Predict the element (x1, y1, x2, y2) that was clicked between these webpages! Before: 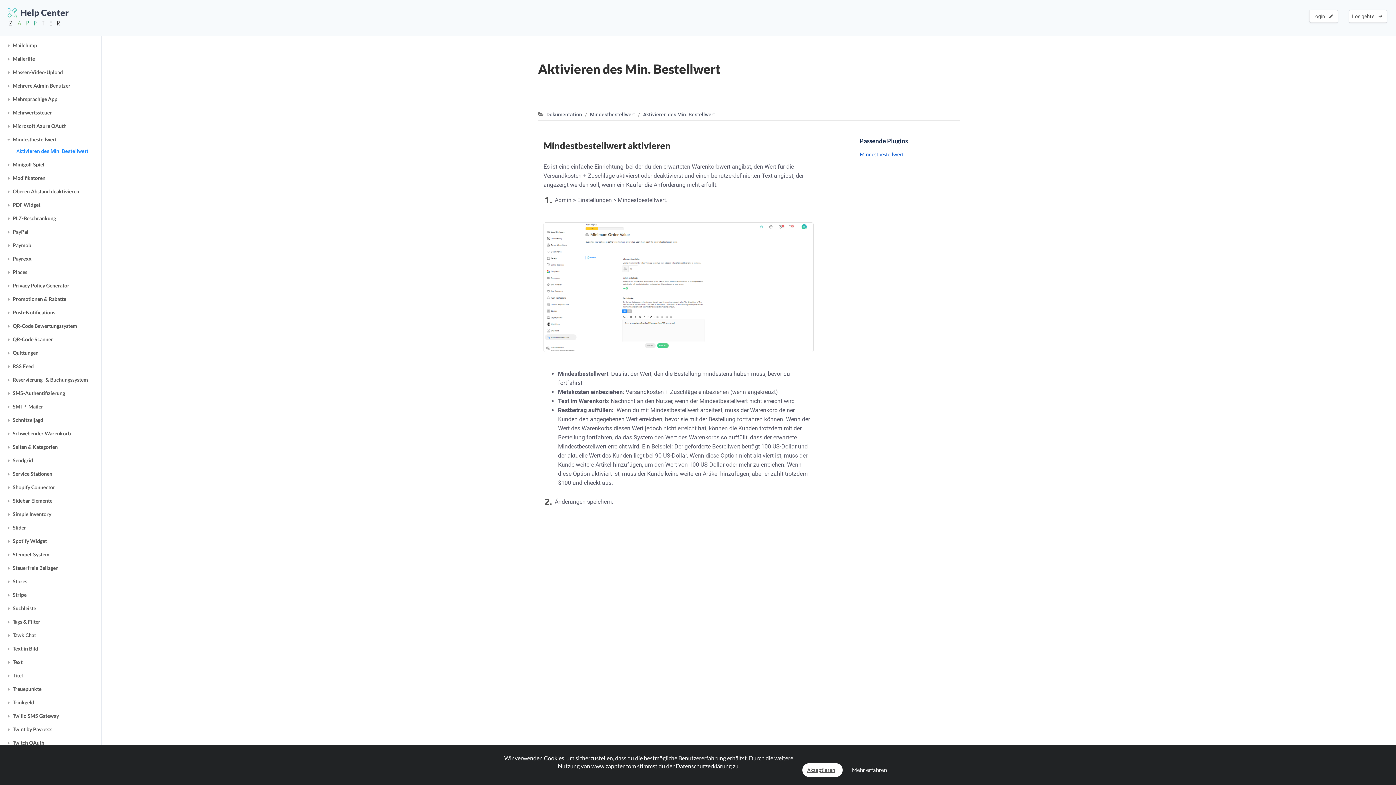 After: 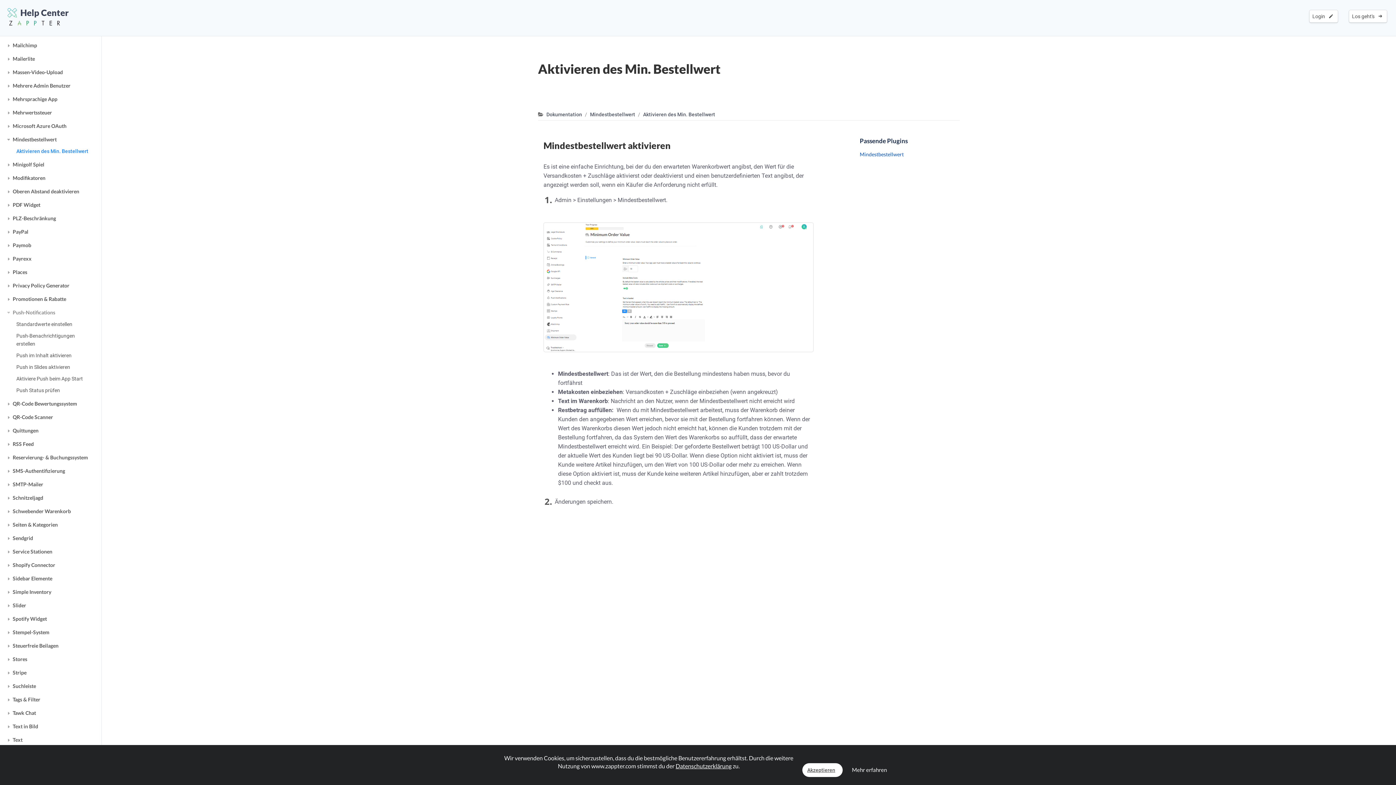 Action: label: Push-Notifications bbox: (12, 308, 96, 316)